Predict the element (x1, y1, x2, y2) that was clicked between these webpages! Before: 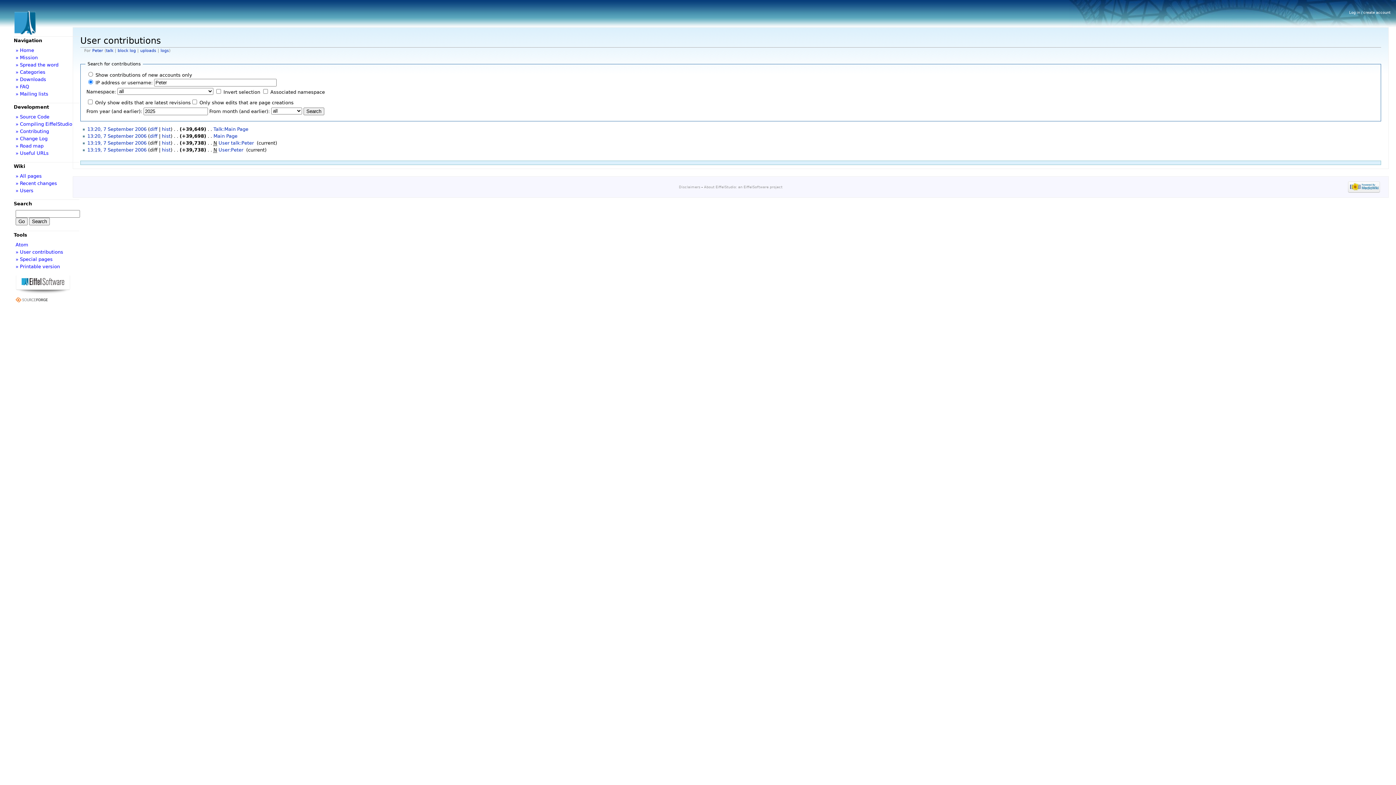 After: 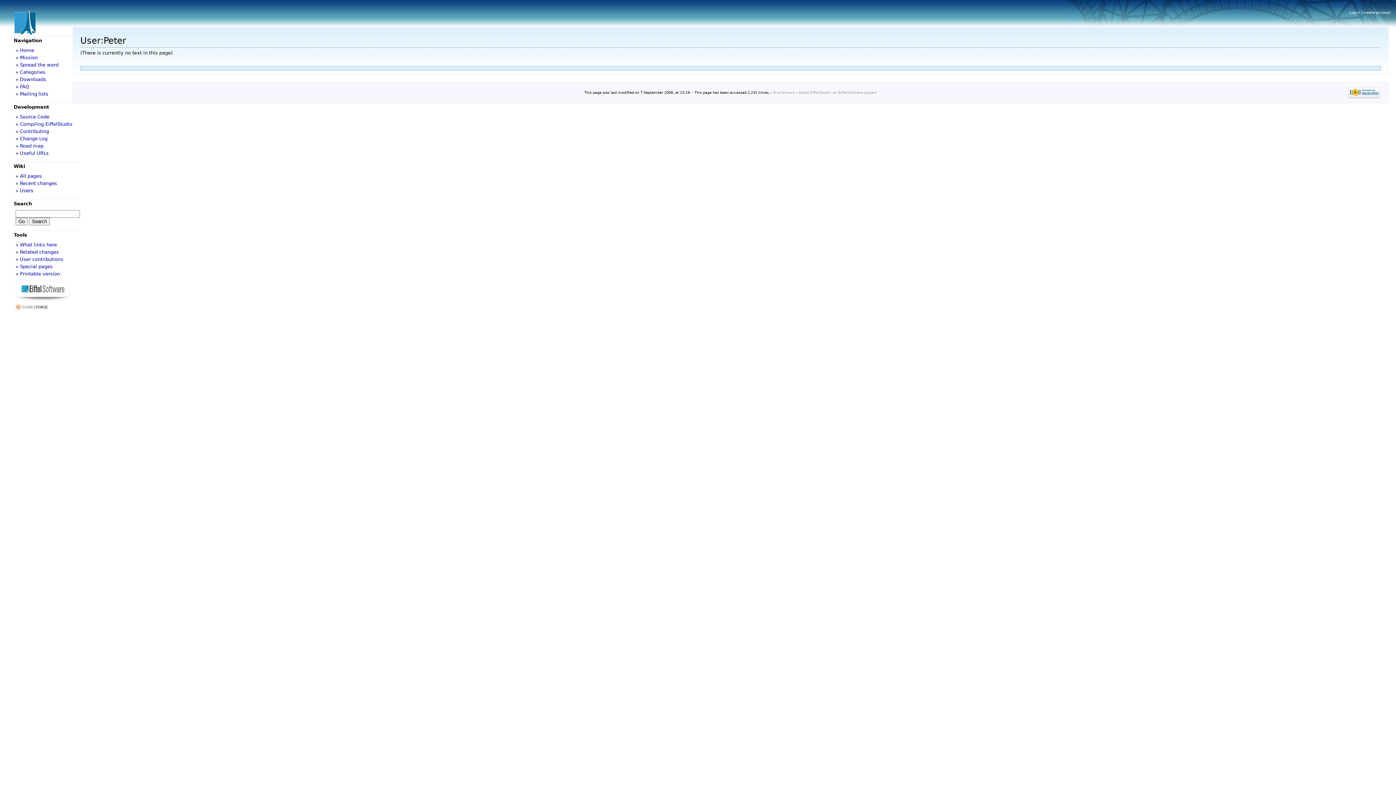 Action: label: Peter bbox: (92, 48, 103, 52)